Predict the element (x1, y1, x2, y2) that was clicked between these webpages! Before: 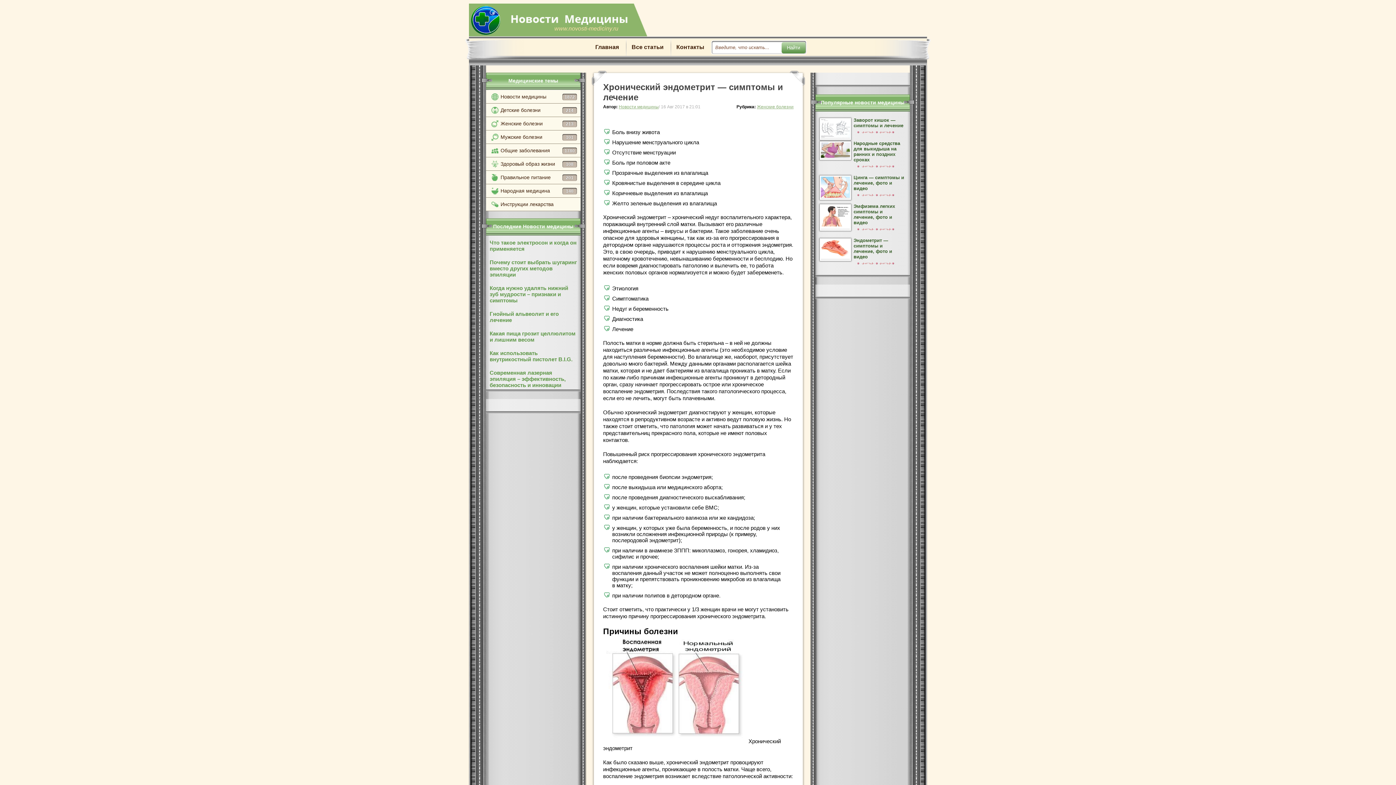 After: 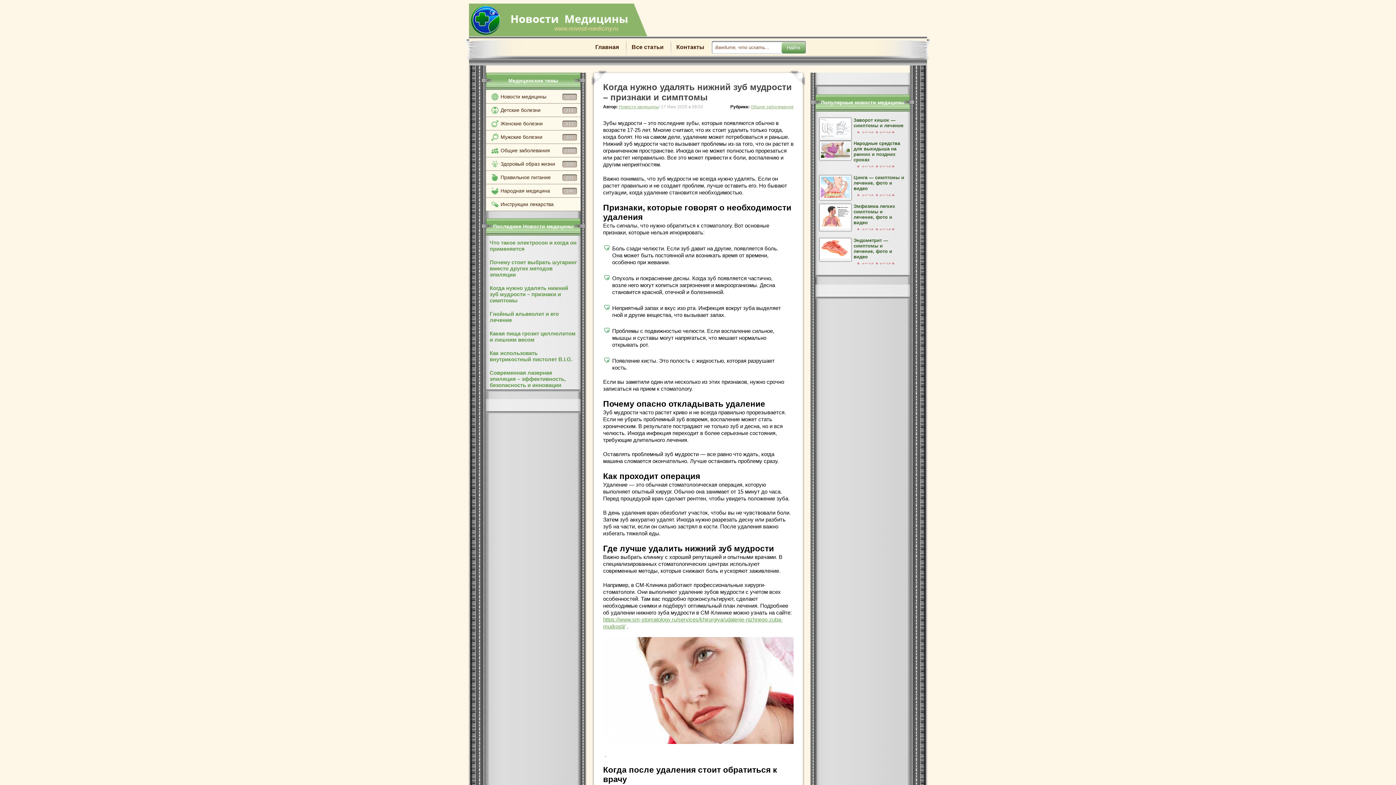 Action: label: Когда нужно удалять нижний зуб мудрости – признаки и симптомы bbox: (486, 281, 580, 307)